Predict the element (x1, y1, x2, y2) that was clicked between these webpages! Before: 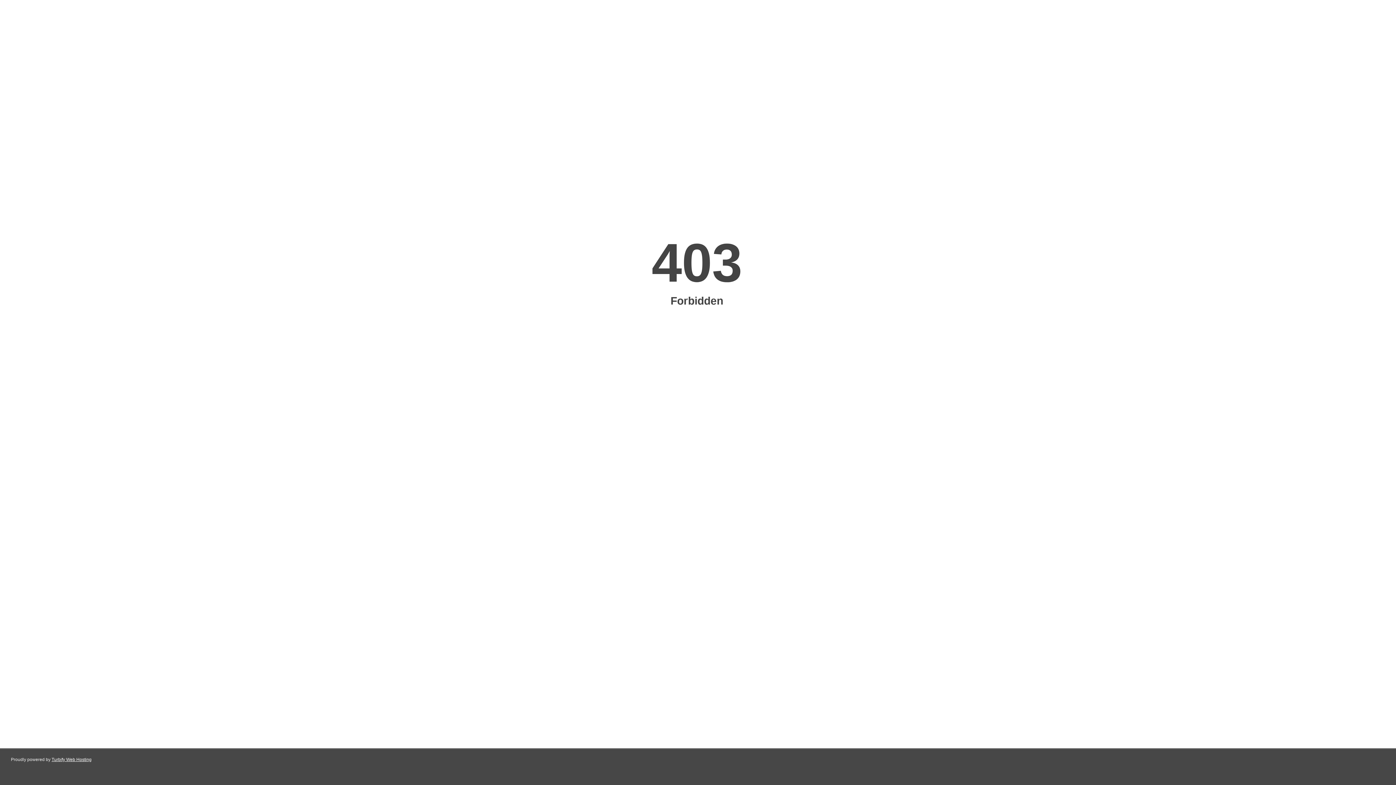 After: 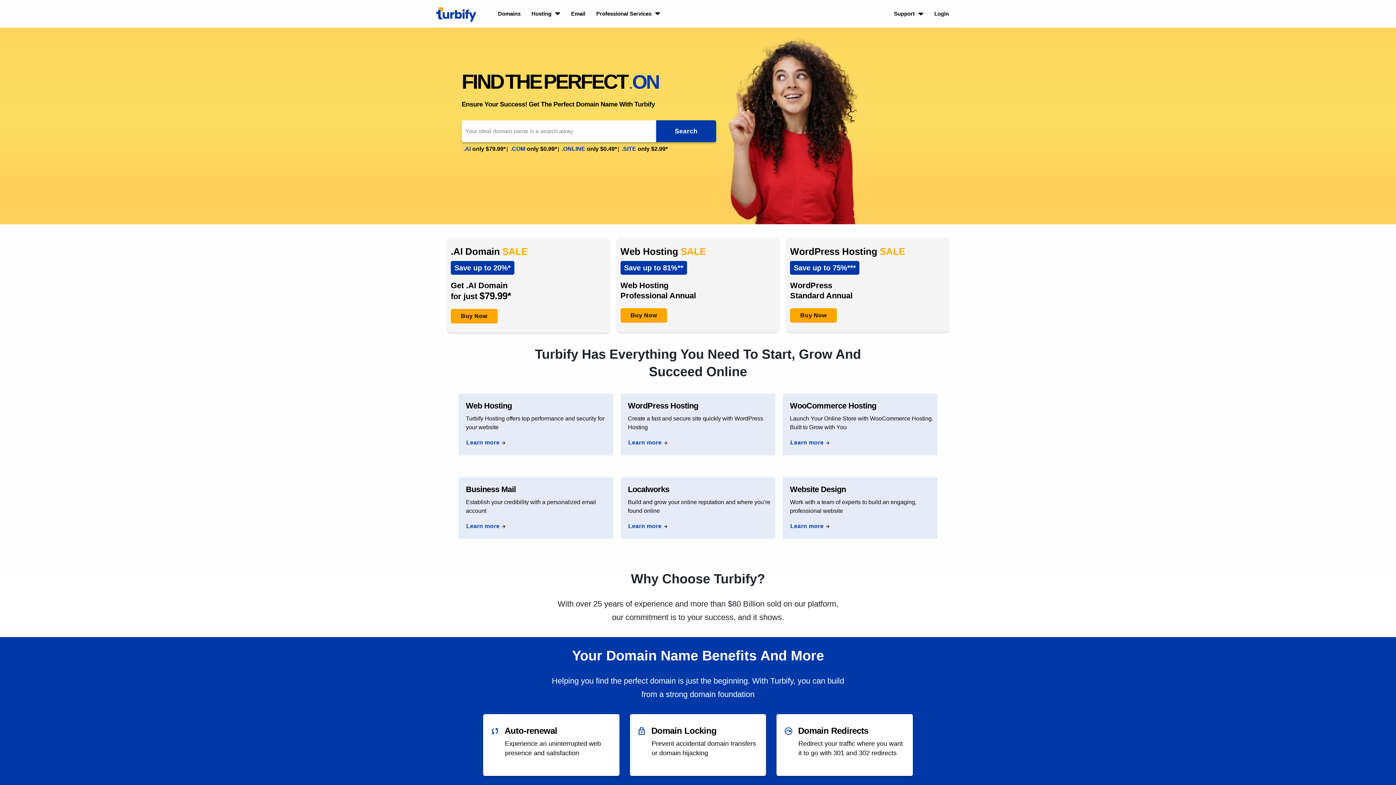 Action: label: Turbify Web Hosting bbox: (51, 757, 91, 762)